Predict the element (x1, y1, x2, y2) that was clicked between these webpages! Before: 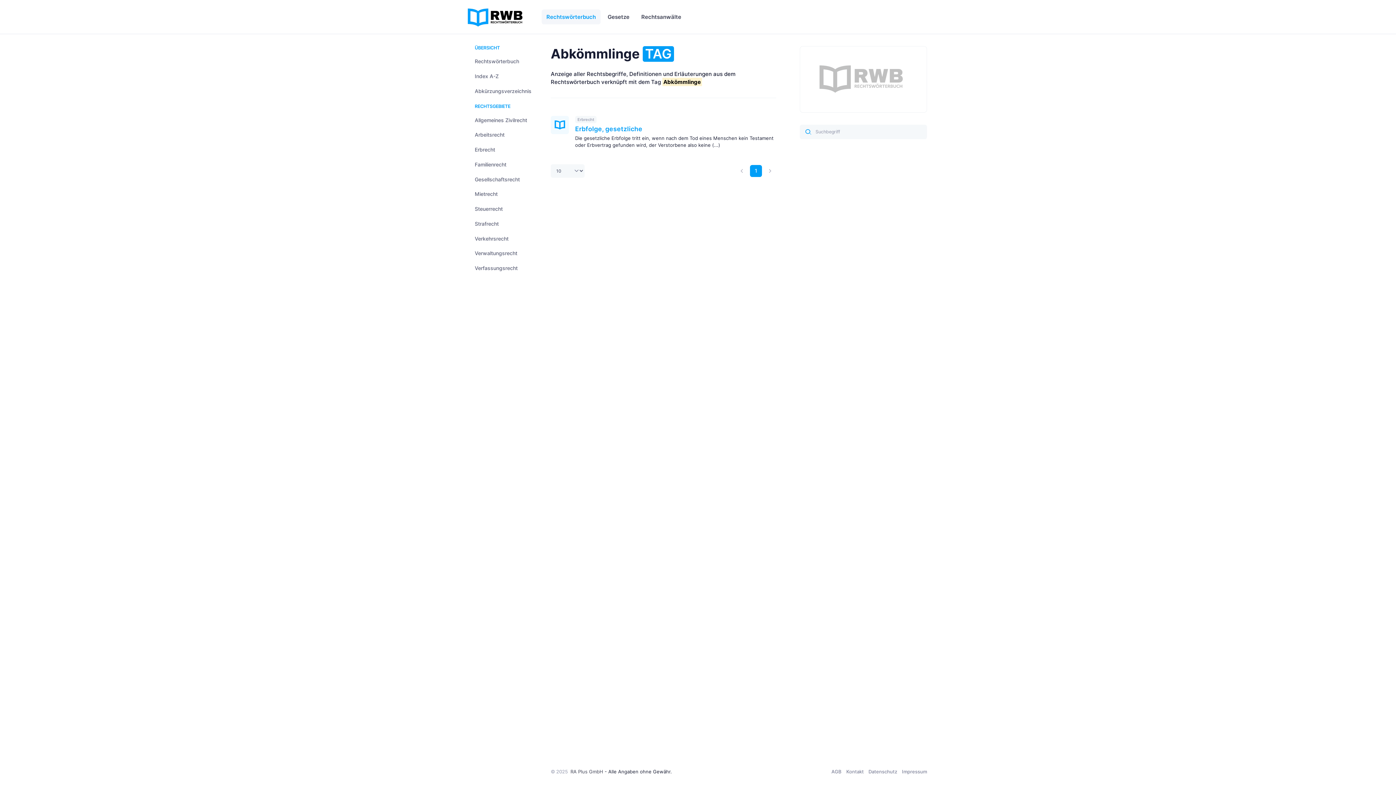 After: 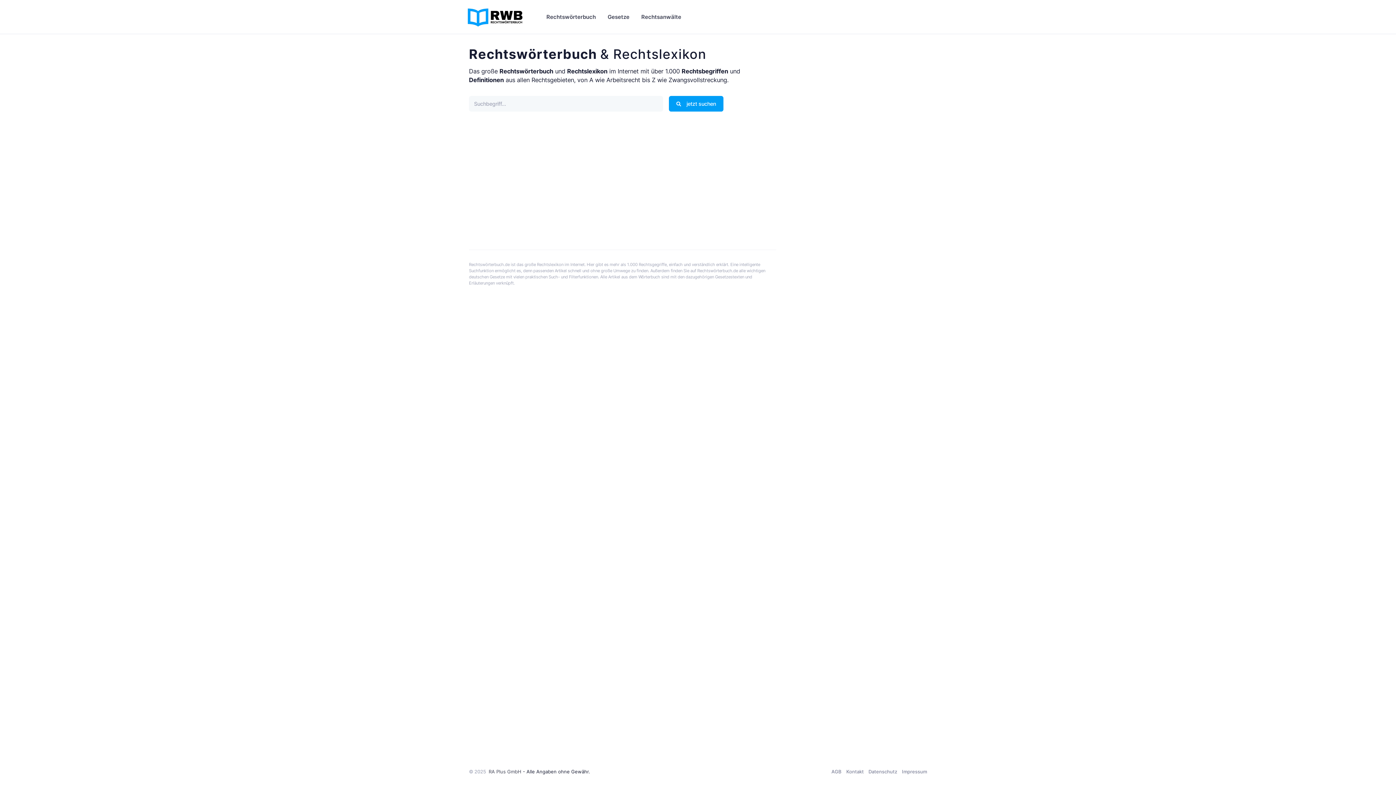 Action: label: RA Plus GmbH bbox: (570, 769, 603, 775)